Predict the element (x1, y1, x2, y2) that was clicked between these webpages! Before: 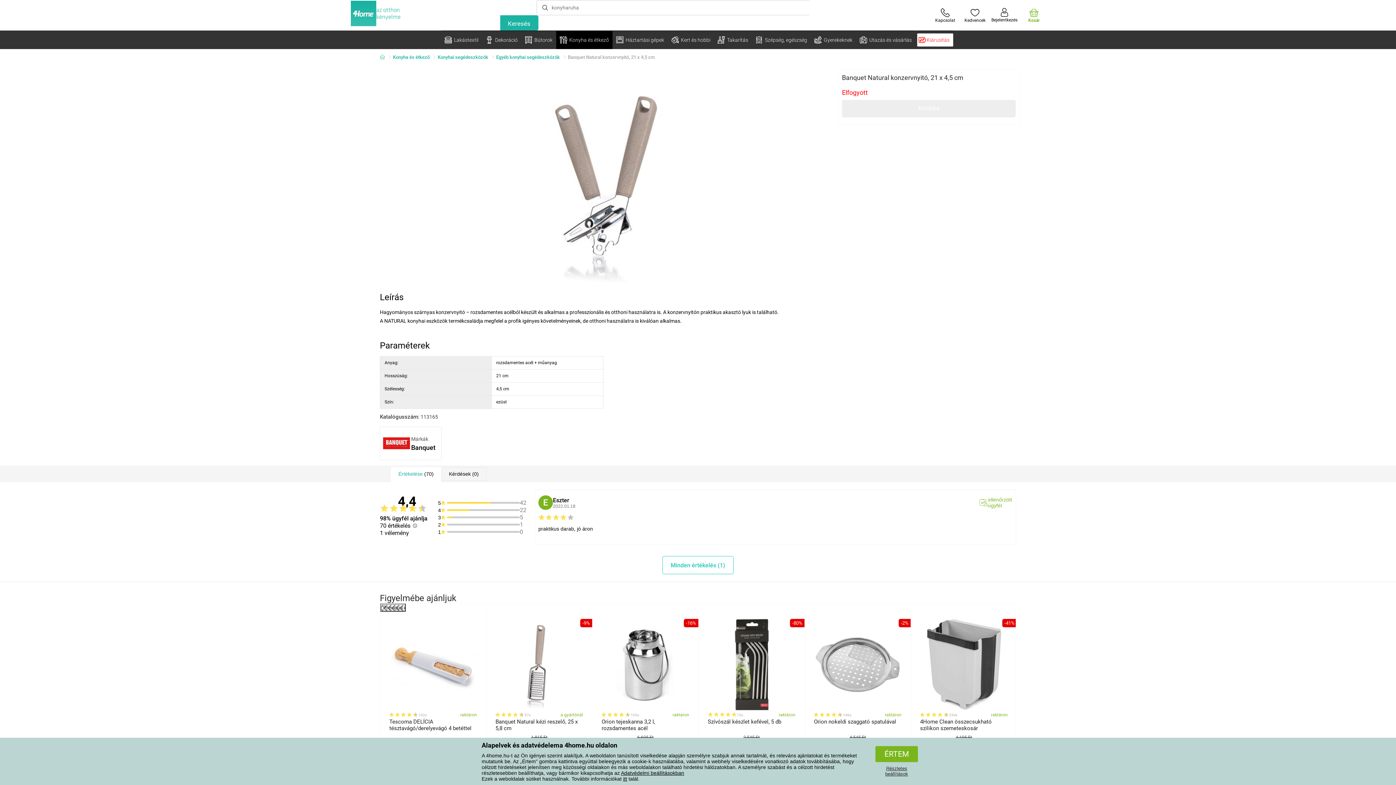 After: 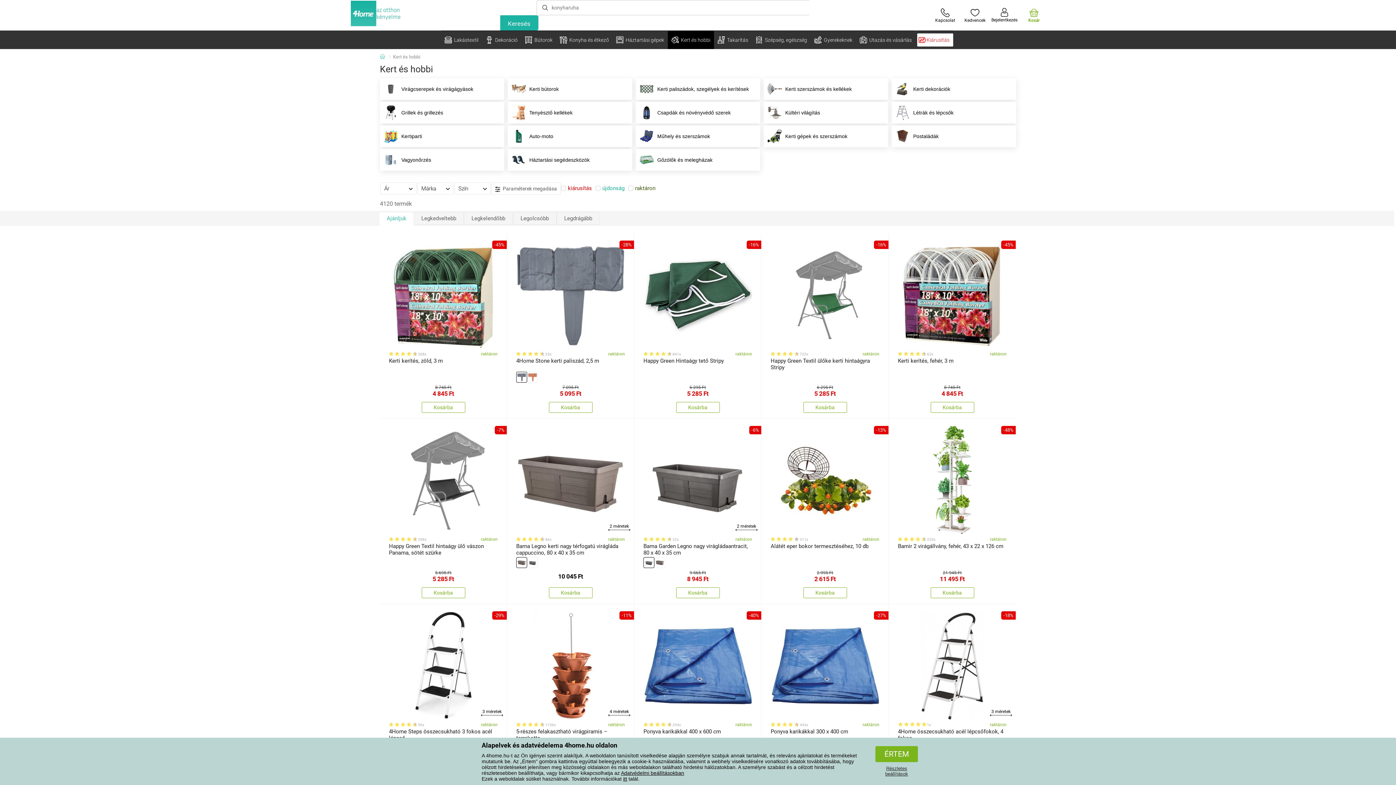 Action: bbox: (668, 30, 714, 49) label: Kert és hobbi